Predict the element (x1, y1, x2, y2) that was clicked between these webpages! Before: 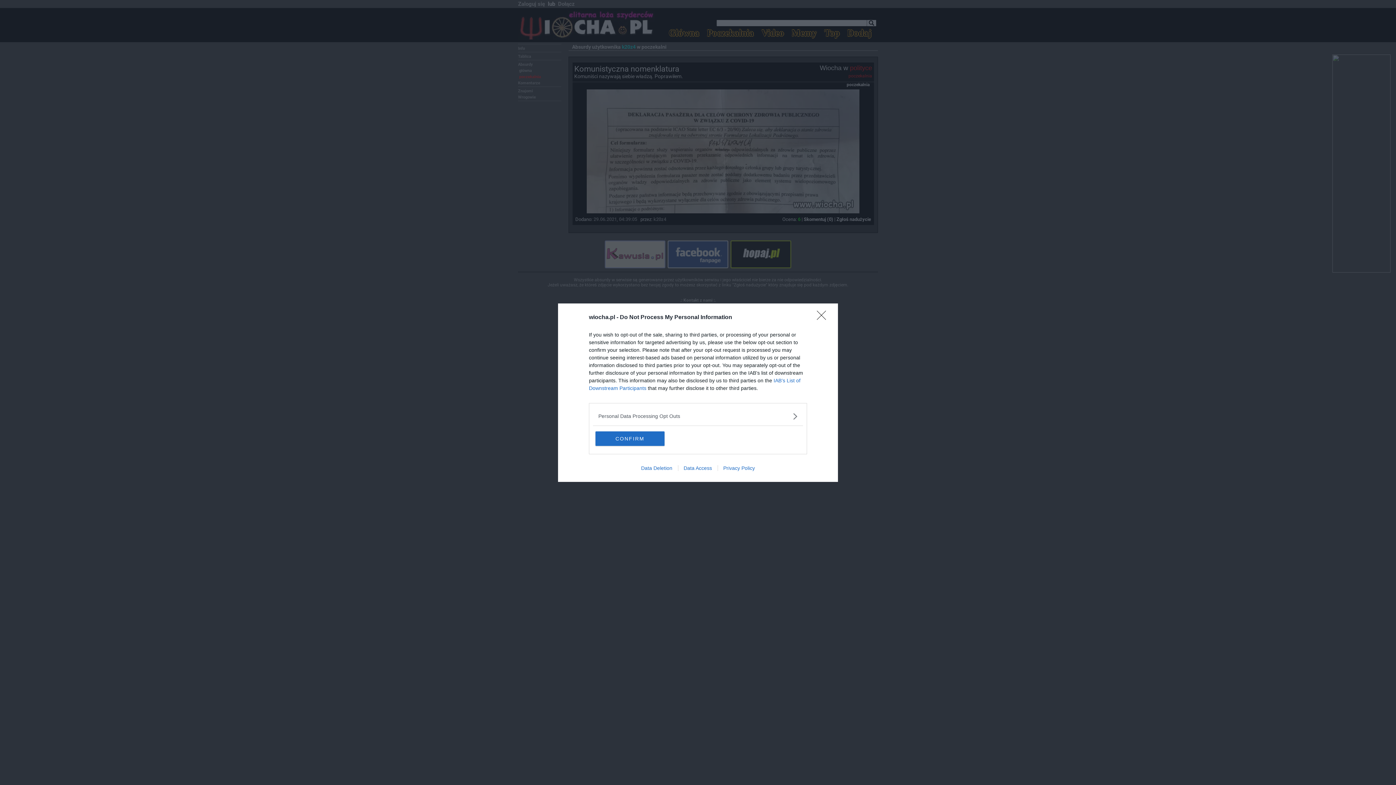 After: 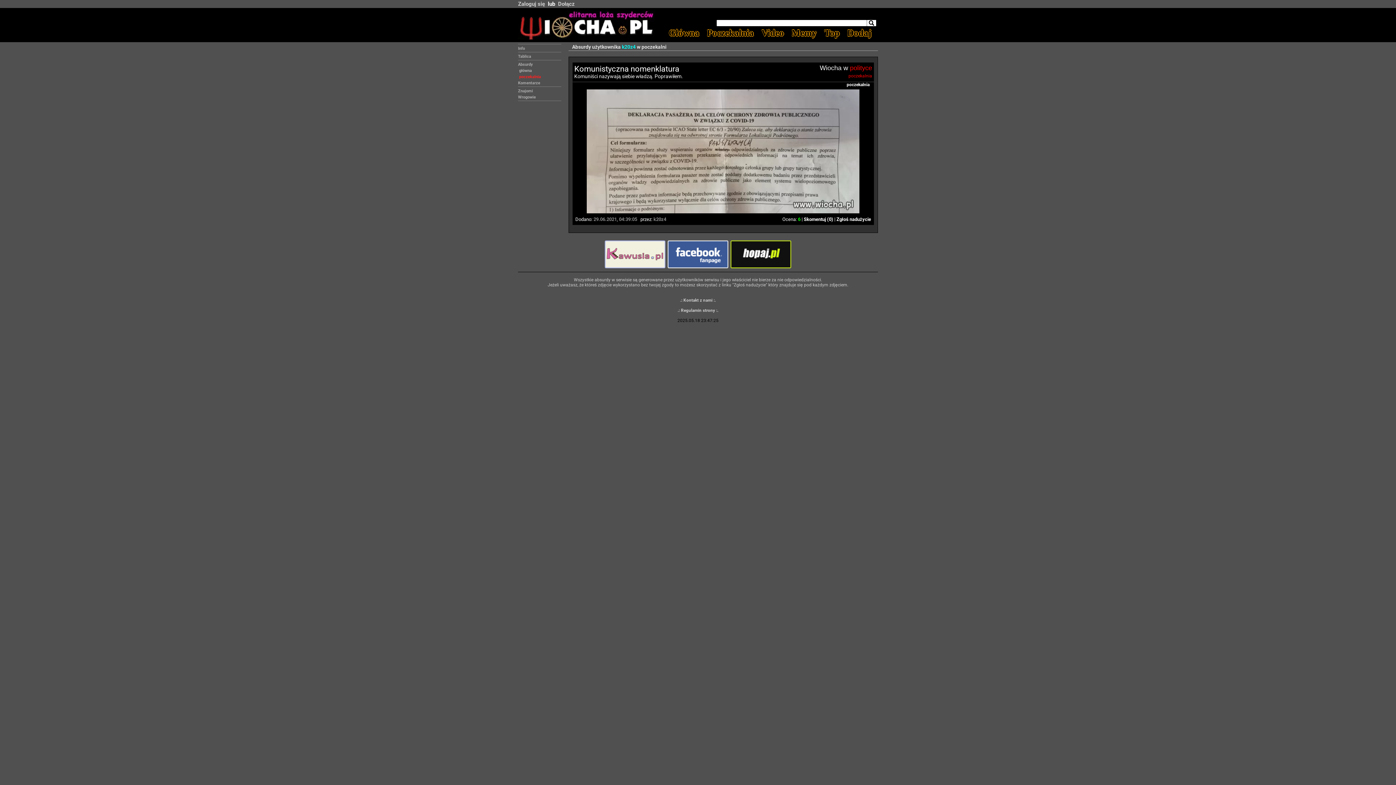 Action: bbox: (595, 431, 664, 446) label: CONFIRM